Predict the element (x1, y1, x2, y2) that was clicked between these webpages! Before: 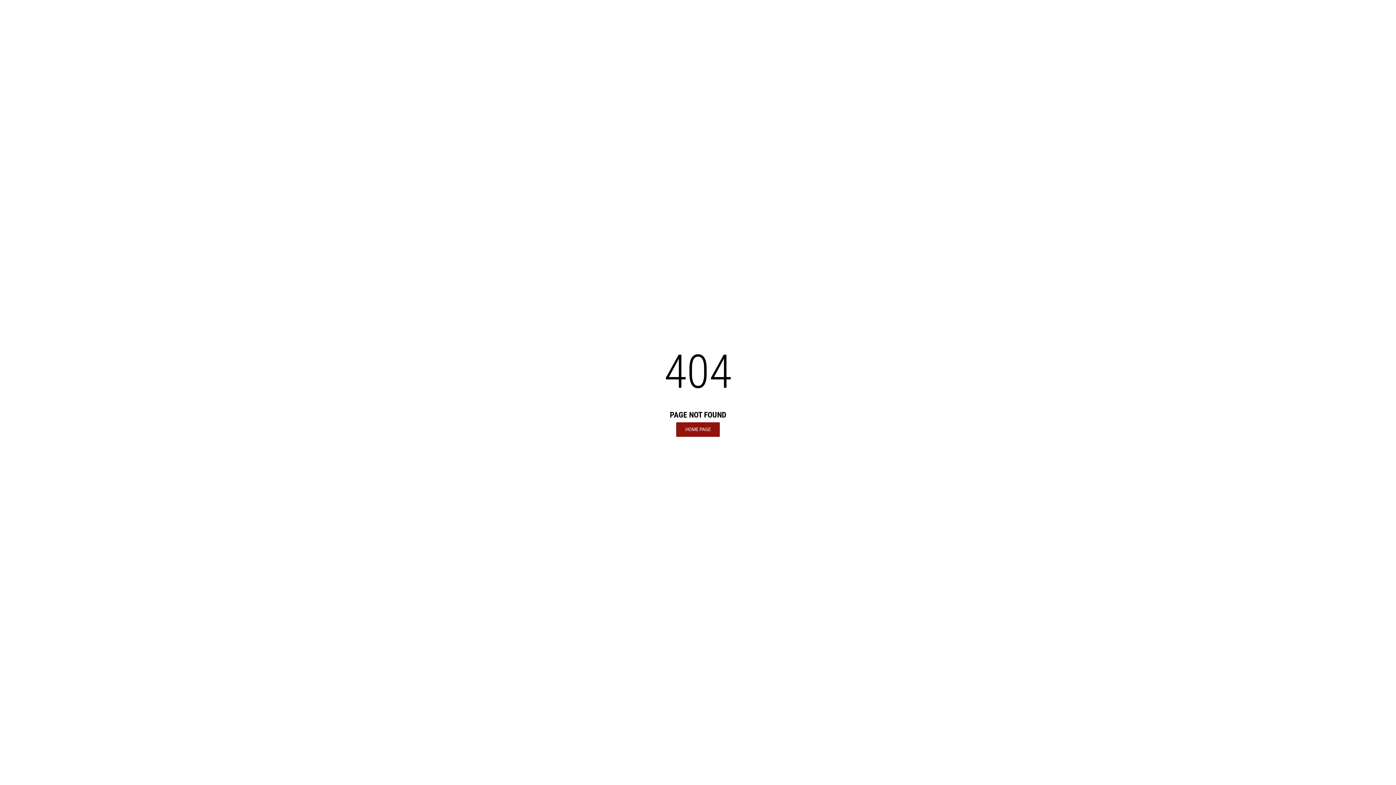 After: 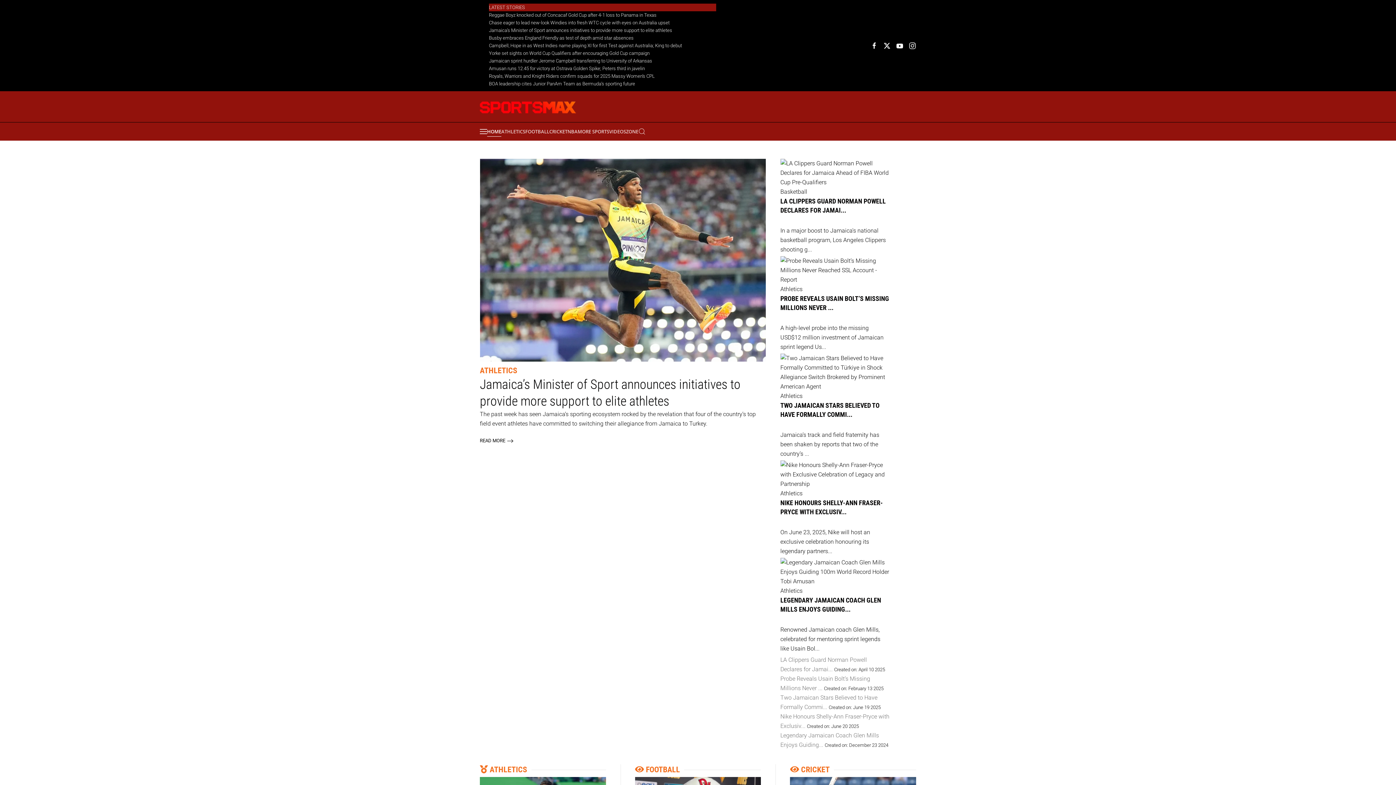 Action: bbox: (676, 422, 720, 436) label: HOME PAGE